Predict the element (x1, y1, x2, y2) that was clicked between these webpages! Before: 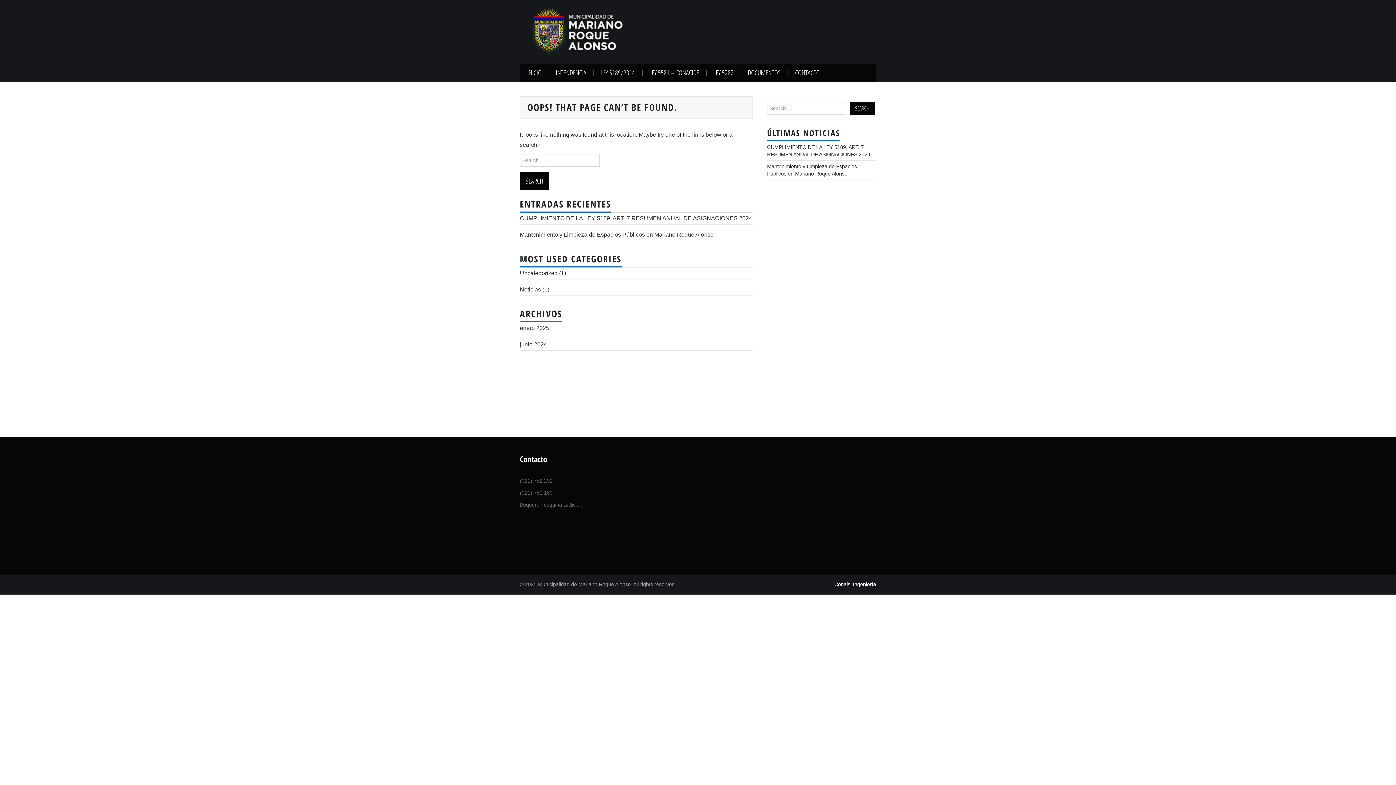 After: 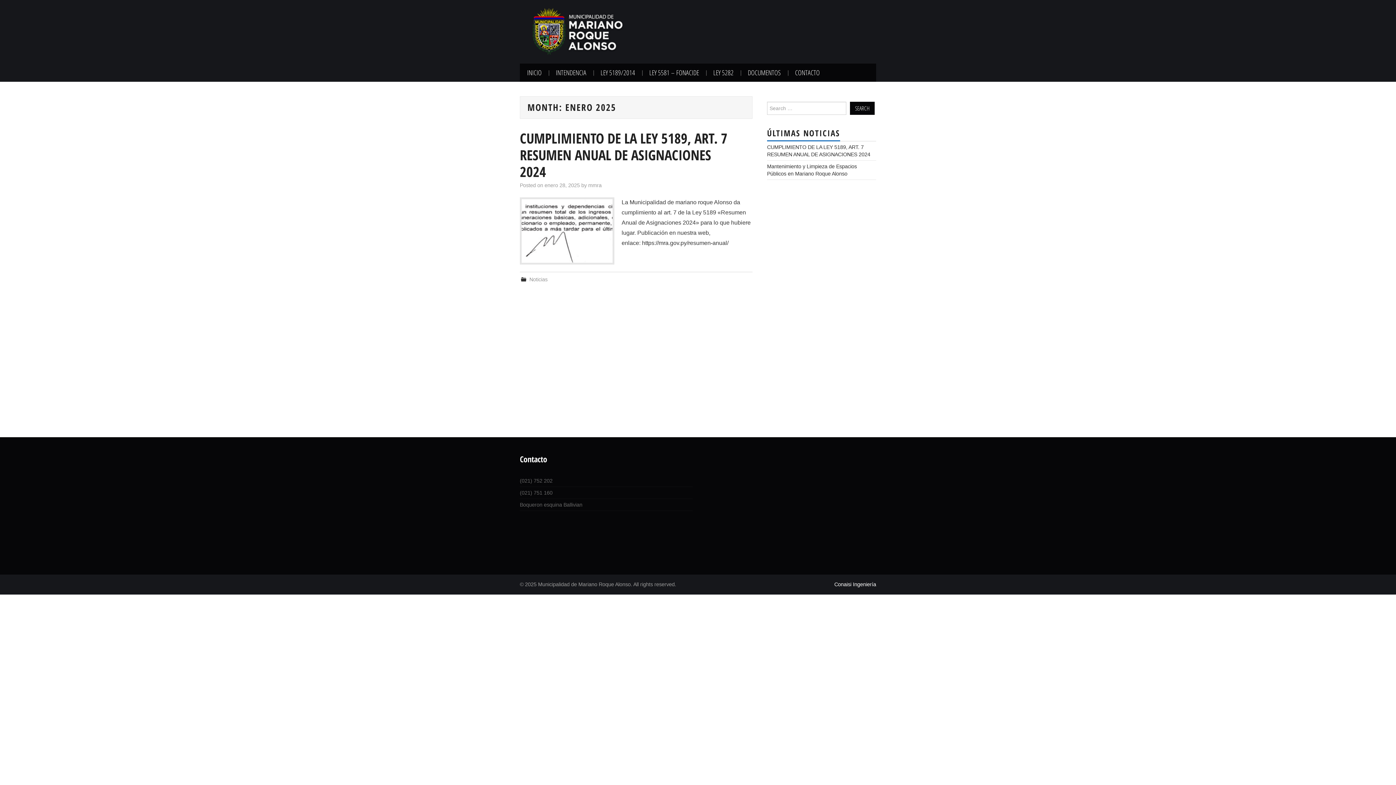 Action: bbox: (520, 325, 549, 331) label: enero 2025